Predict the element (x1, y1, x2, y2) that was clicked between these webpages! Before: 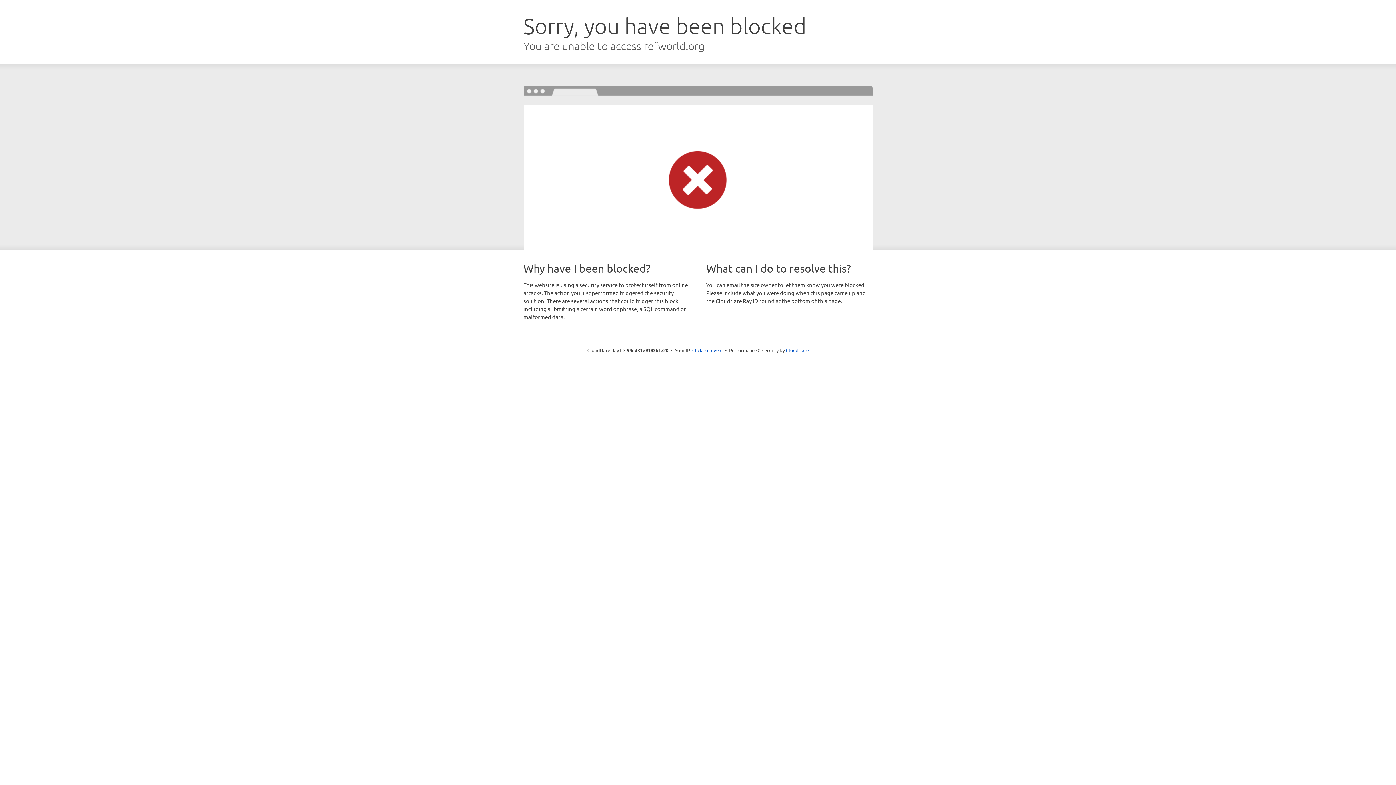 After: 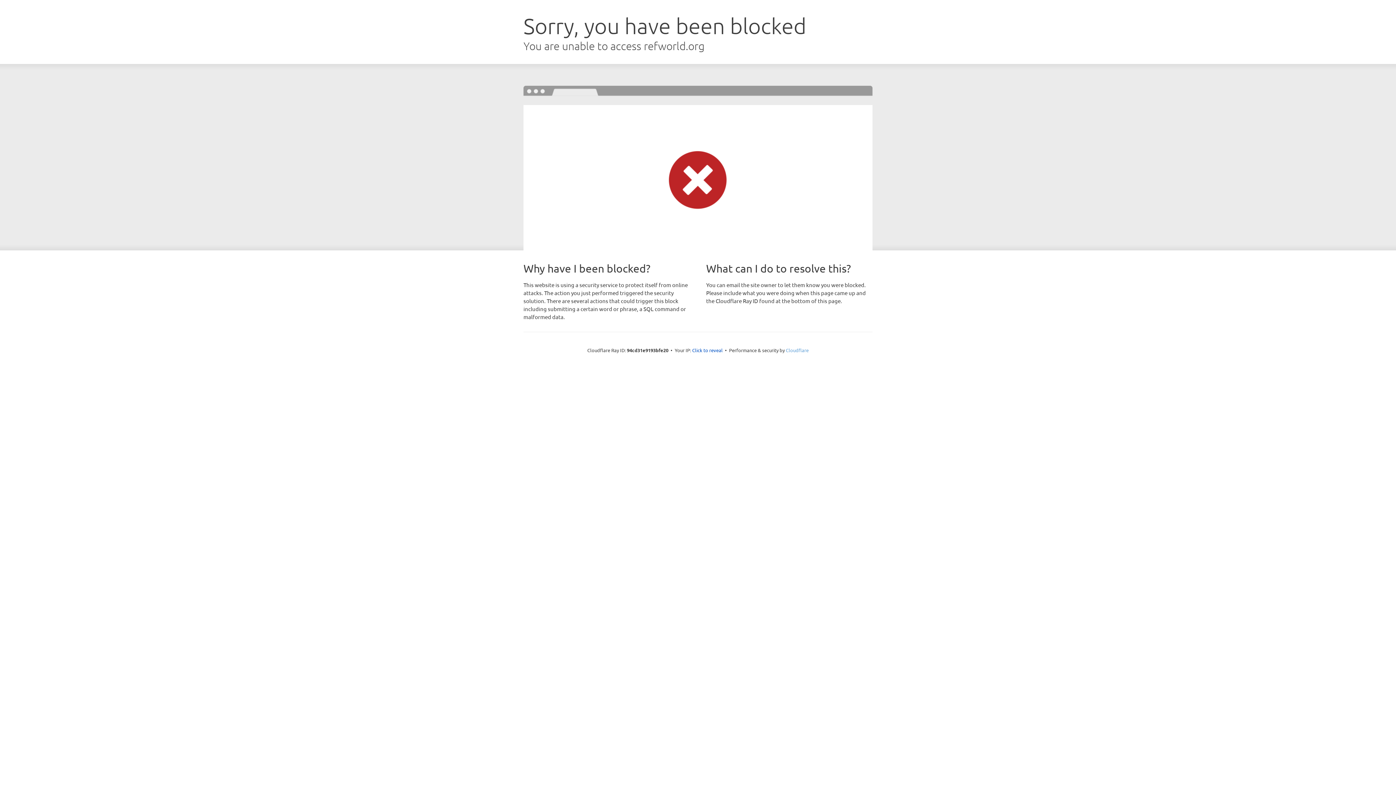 Action: label: Cloudflare bbox: (786, 347, 808, 353)